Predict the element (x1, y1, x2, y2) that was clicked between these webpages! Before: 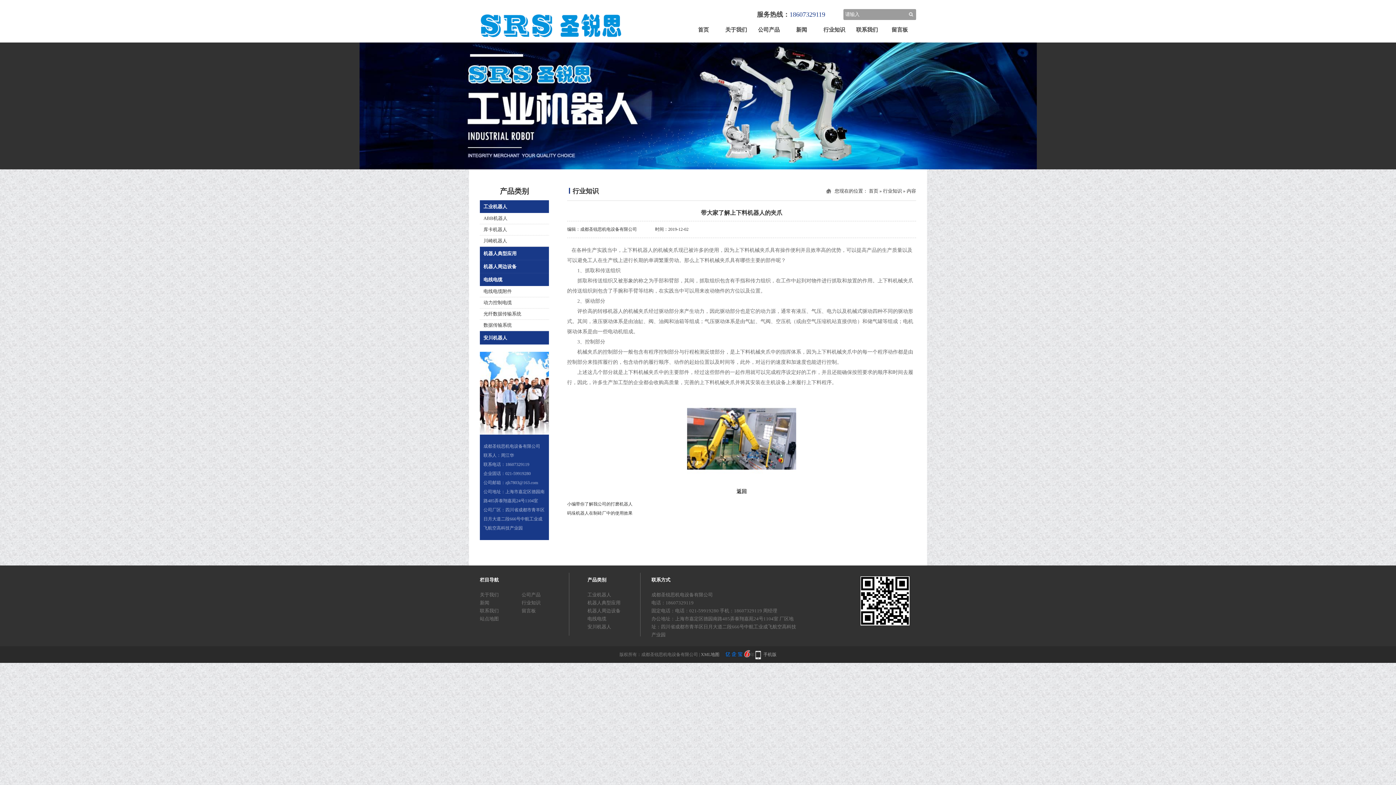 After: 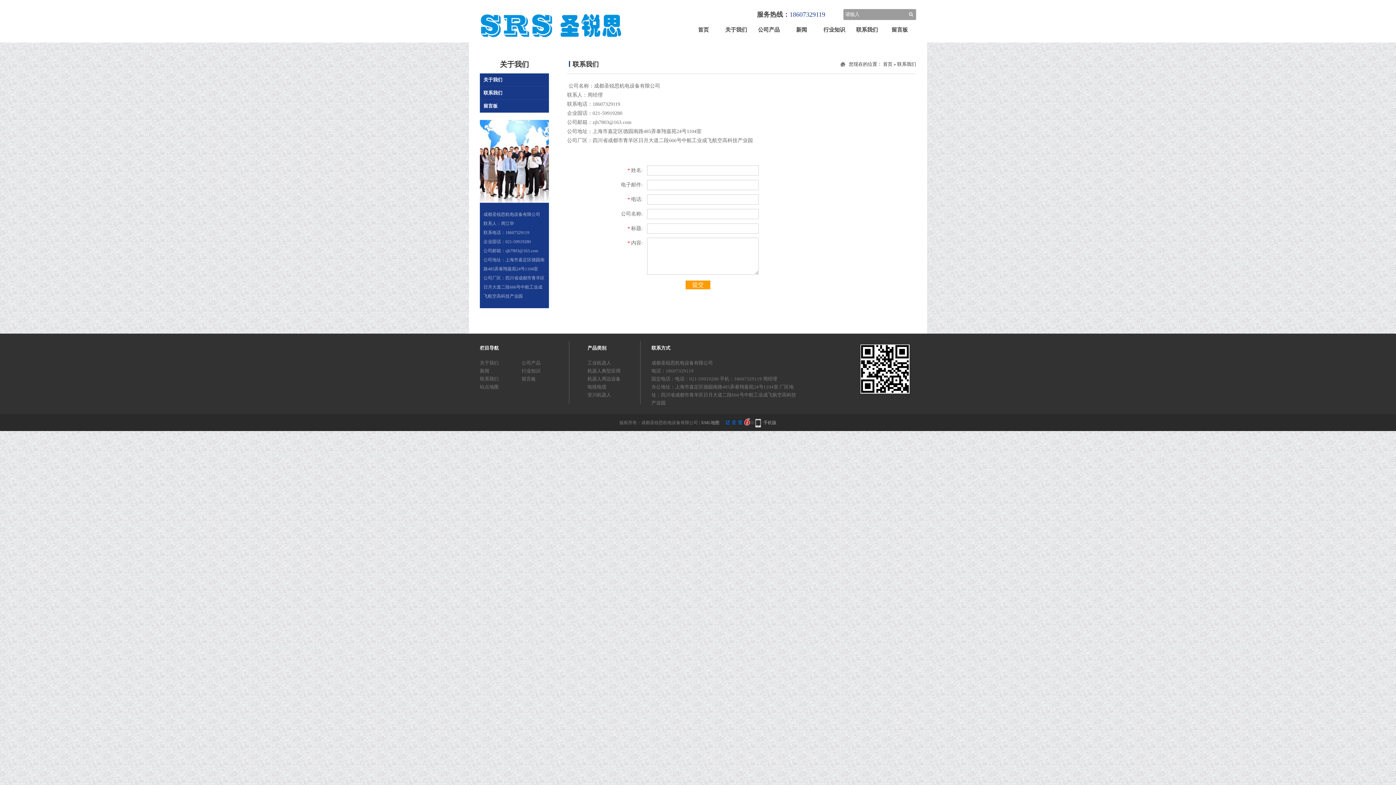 Action: label: 联系我们 bbox: (850, 22, 883, 38)